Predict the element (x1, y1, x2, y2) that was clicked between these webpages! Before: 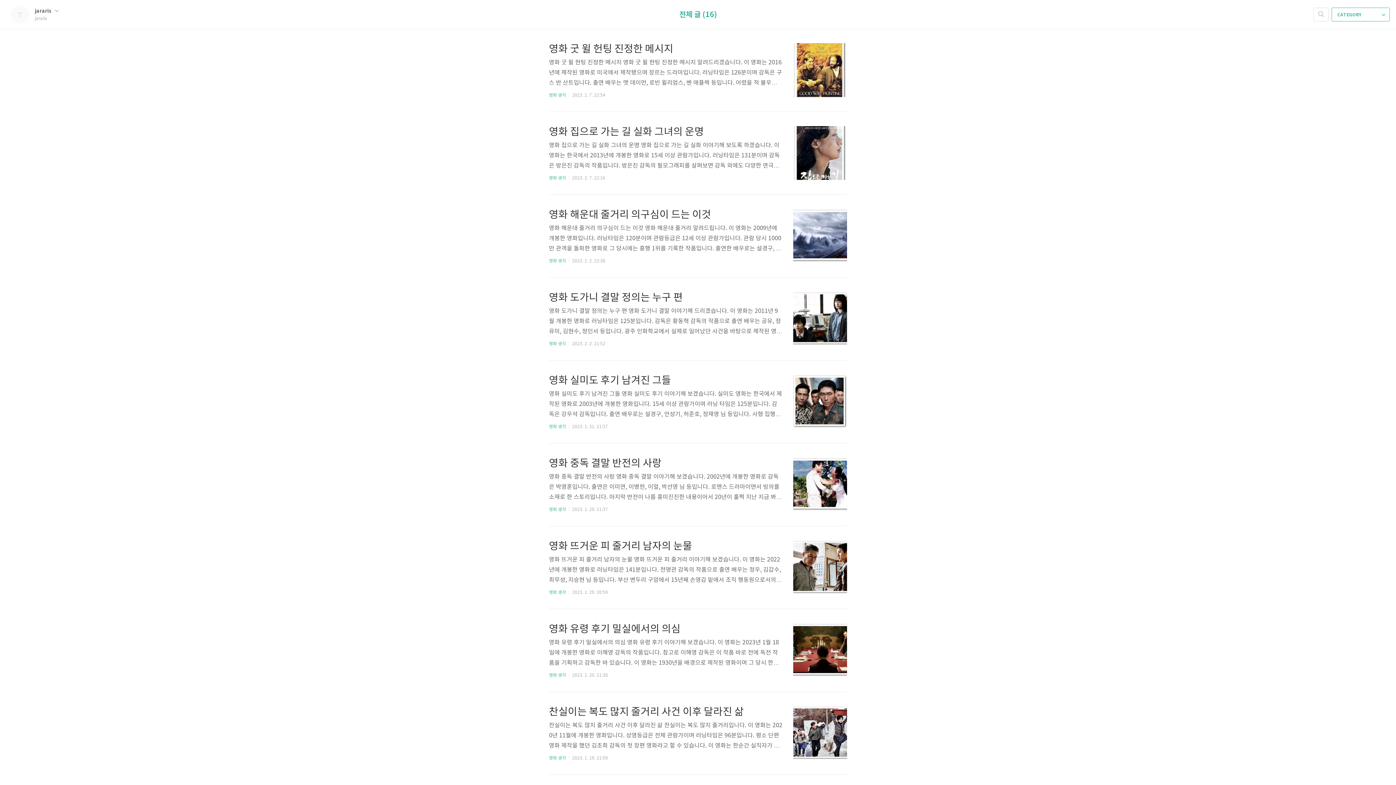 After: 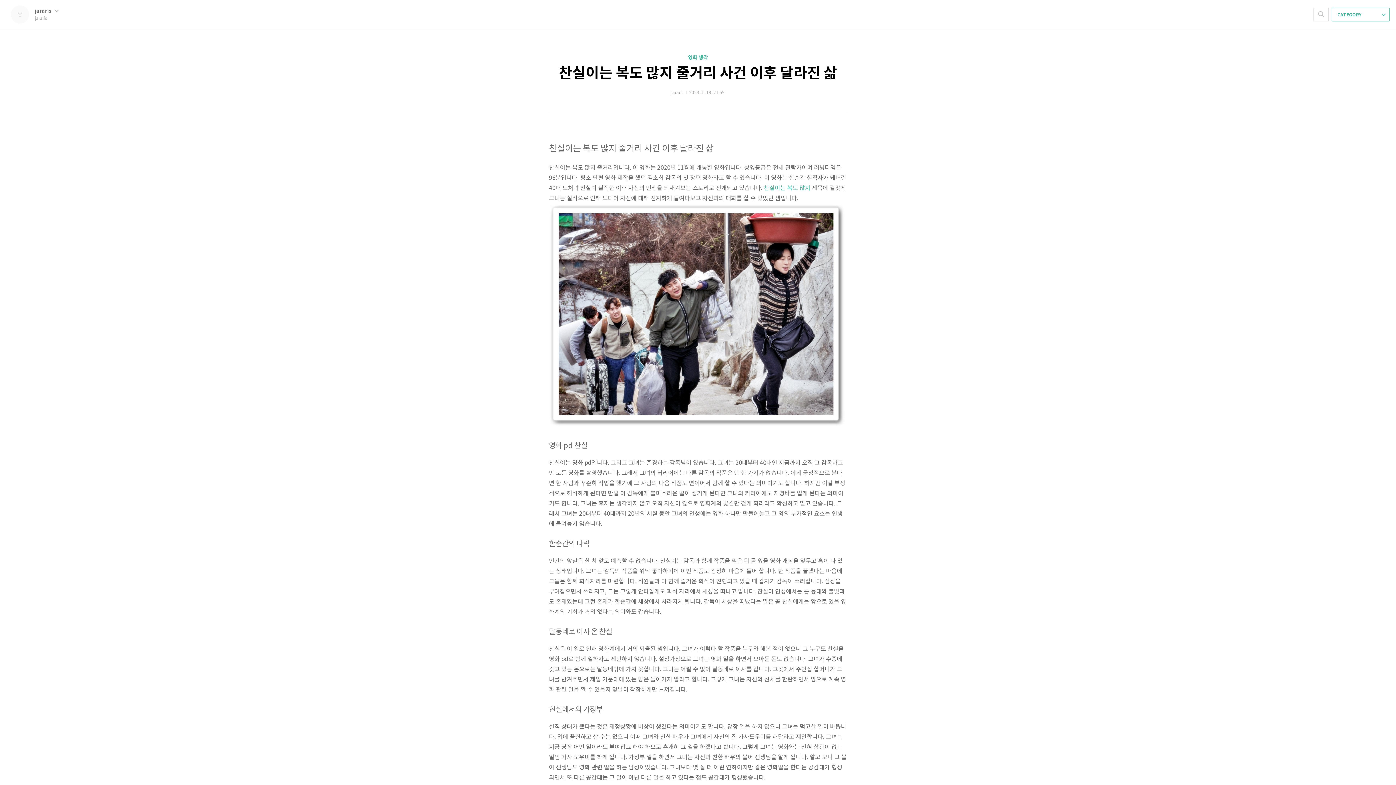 Action: bbox: (549, 705, 782, 749) label: 찬실이는 복도 많지 줄거리 사건 이후 달라진 삶

찬실이는 복도 많지 줄거리 사건 이후 달라진 삶 찬실이는 복도 많지 줄거리입니다. 이 영화는 2020년 11월에 개봉한 영화입니다. 상영등급은 전체 관람가이며 러닝타임은 96분입니다. 평소 단편 영화 제작을 했던 김초희 감독의 첫 장편 영화라고 할 수 있습니다. 이 영화는 한순간 실직자가 돼버린 40대 노처녀 찬실이 실직한 이후 자신의 인생을 되새겨보는 스토리로 전개되고 있습니다. 찬실이는 복도 많지 제목에 걸맞게 그녀는 실직으로 인해 드디어 자신에 대해 진지하게 들여다보고 자신과의 대화를 할 수 있었던 셈입니다. 영화 pd 찬실 찬실이는 영화 pd입니다. 그리고 그녀는 존경하는 감독님이 있습니다. 그녀는 20대부터 40대인 지금까지 오직 그 감독하고만 모든 영화를 촬영했습니다. 그래서 그녀의 커리어에는..